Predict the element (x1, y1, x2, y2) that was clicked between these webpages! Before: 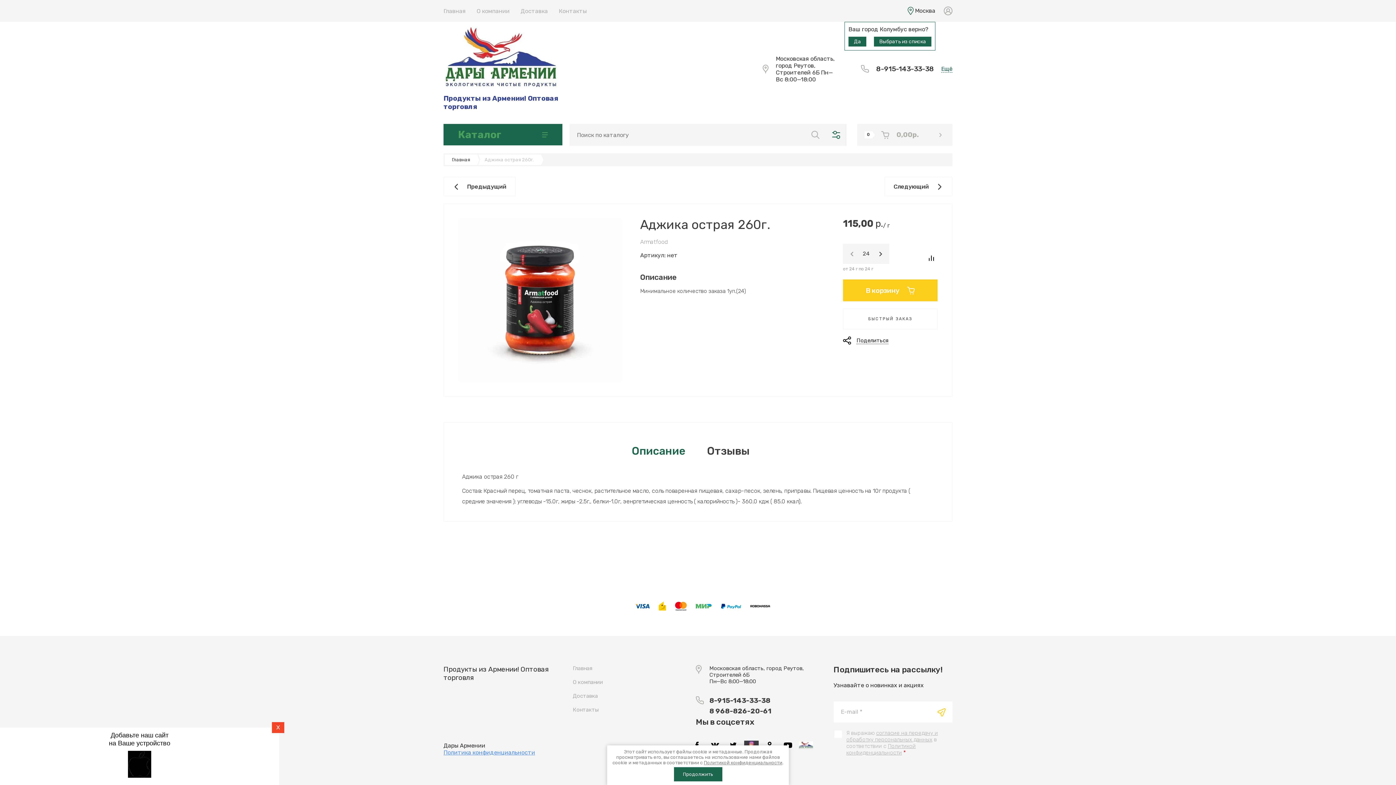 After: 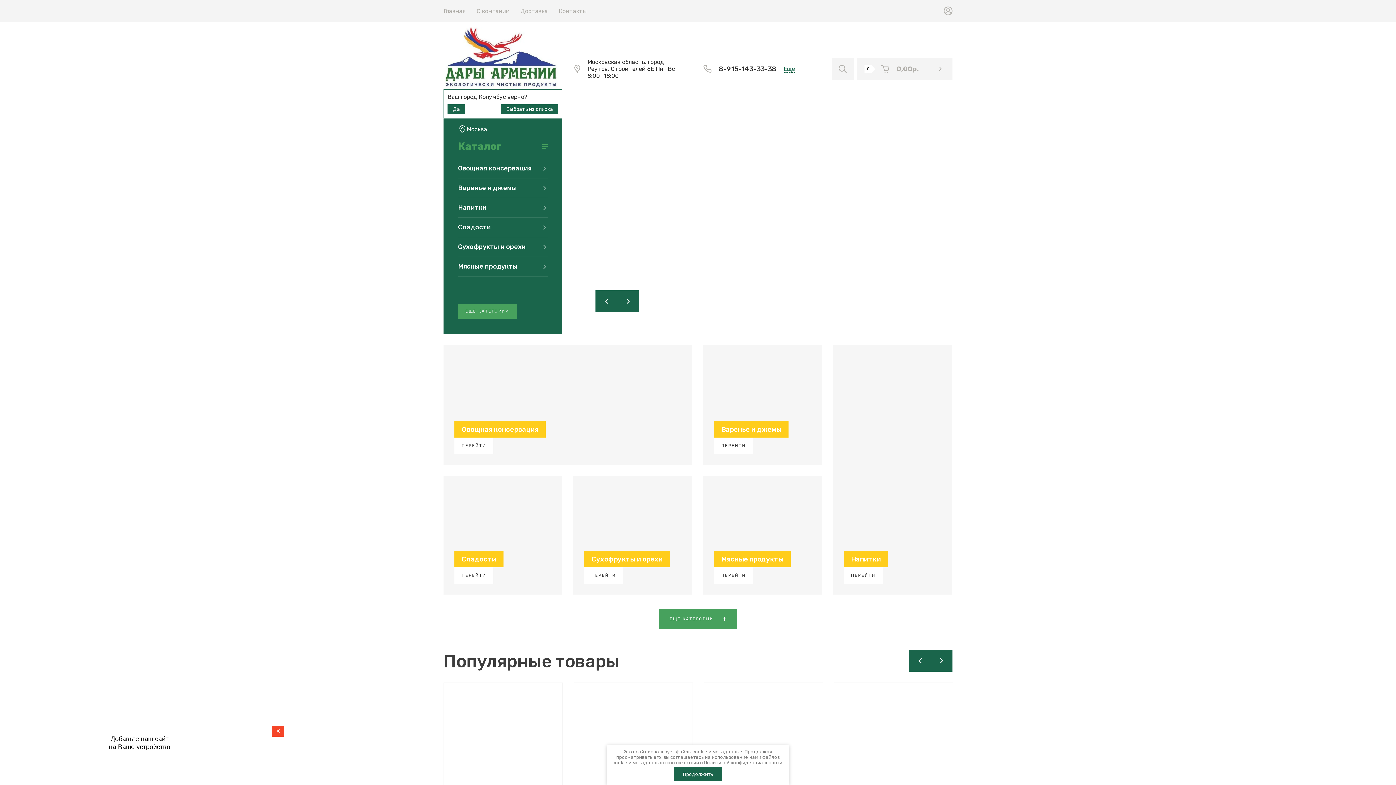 Action: label: Главная bbox: (572, 665, 592, 675)